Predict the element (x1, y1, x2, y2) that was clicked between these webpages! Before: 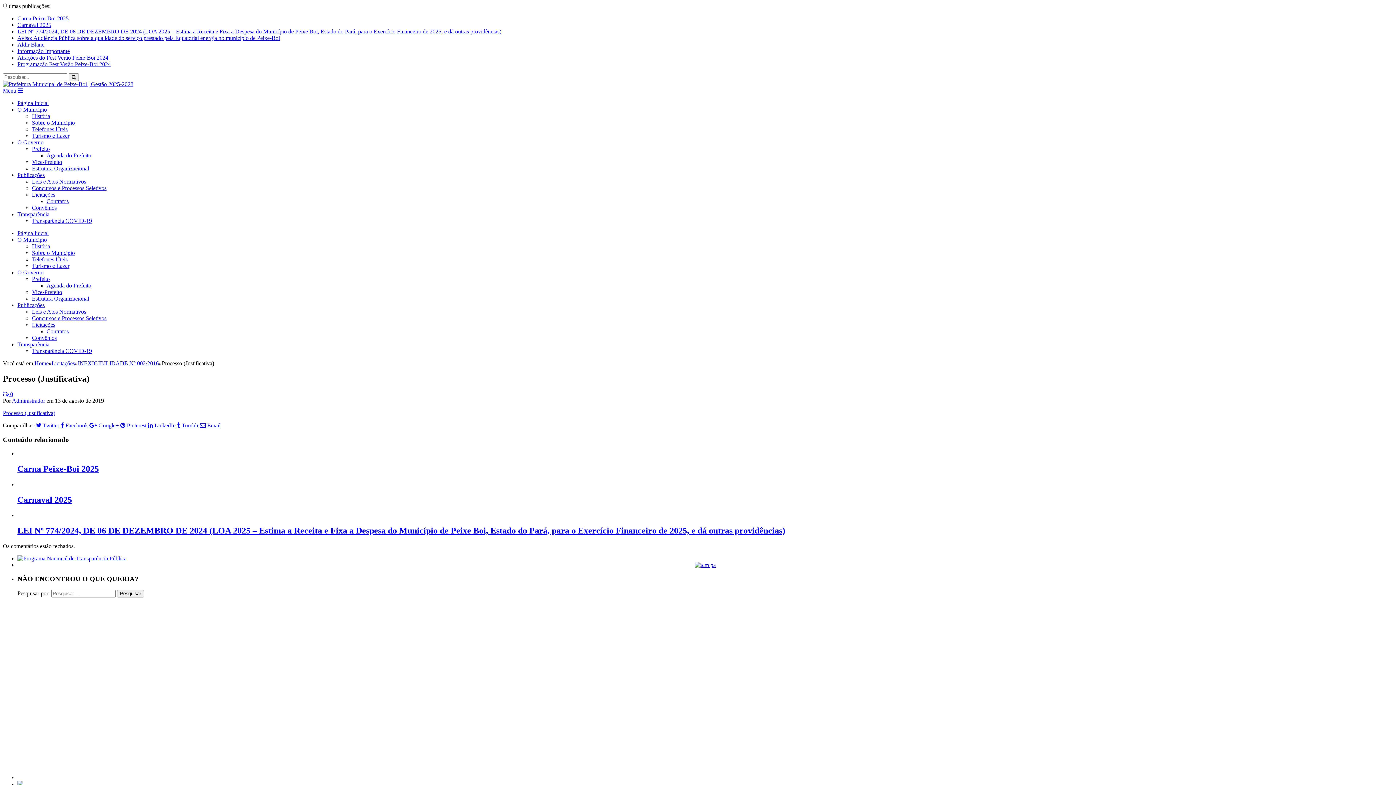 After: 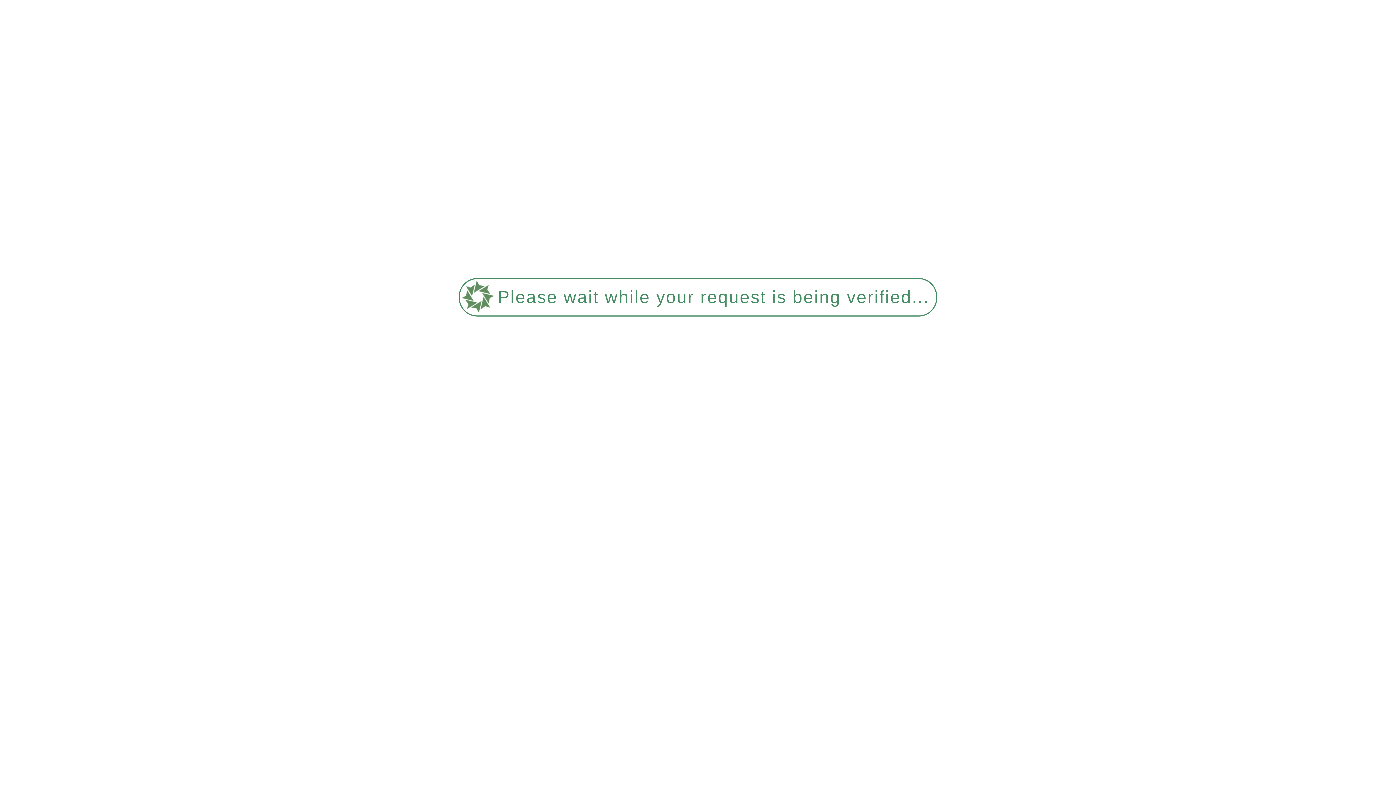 Action: label: Turismo e Lazer bbox: (32, 132, 69, 138)